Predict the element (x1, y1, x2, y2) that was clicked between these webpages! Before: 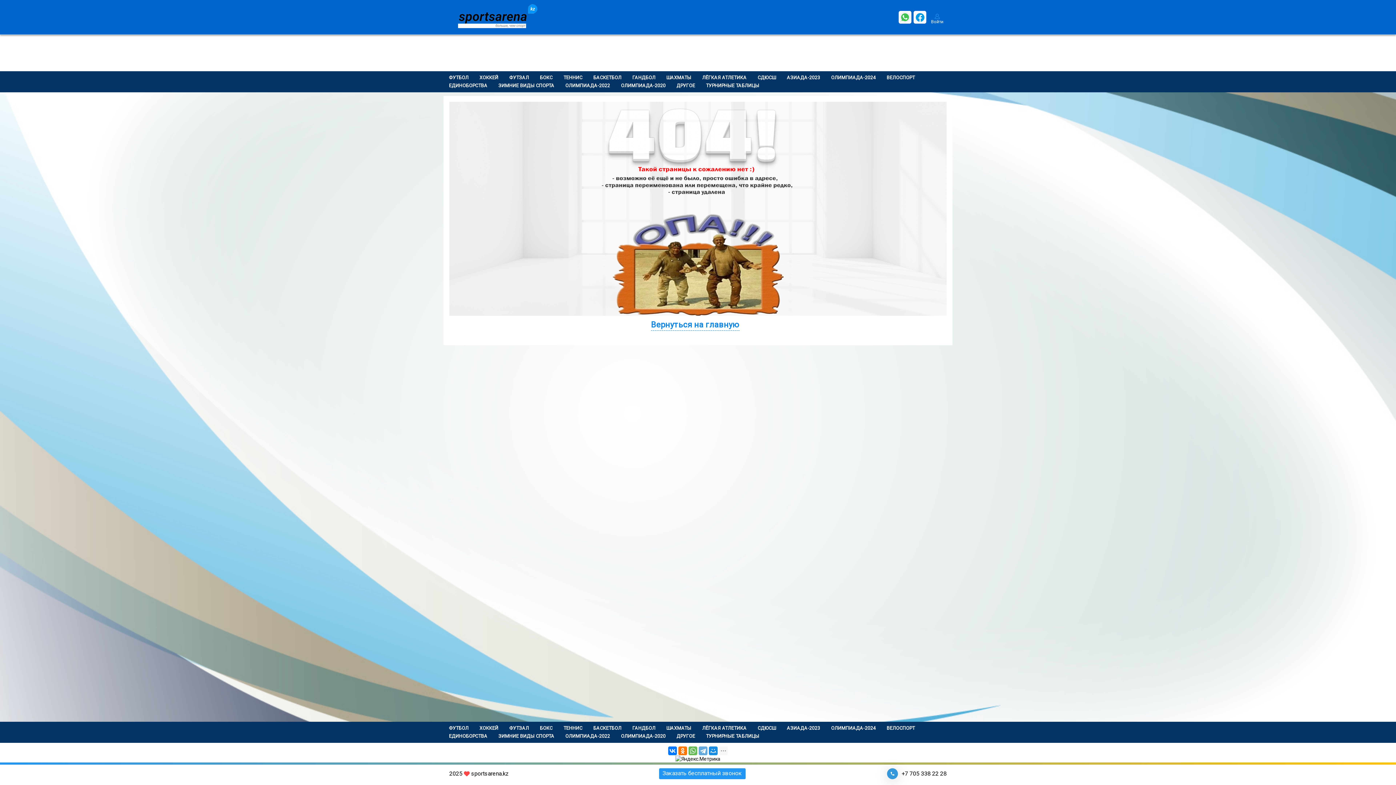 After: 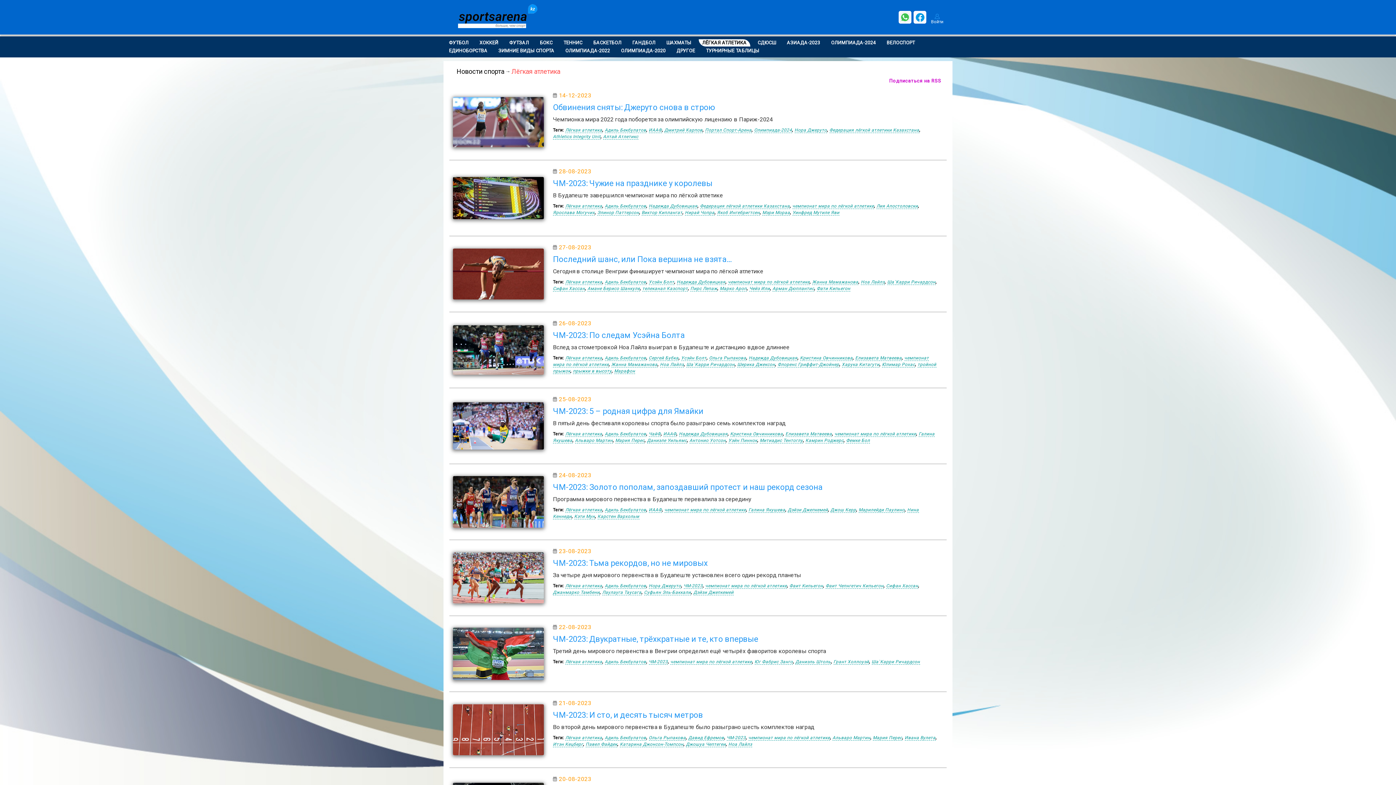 Action: label: ЛЁГКАЯ АТЛЕТИКА bbox: (698, 74, 750, 81)